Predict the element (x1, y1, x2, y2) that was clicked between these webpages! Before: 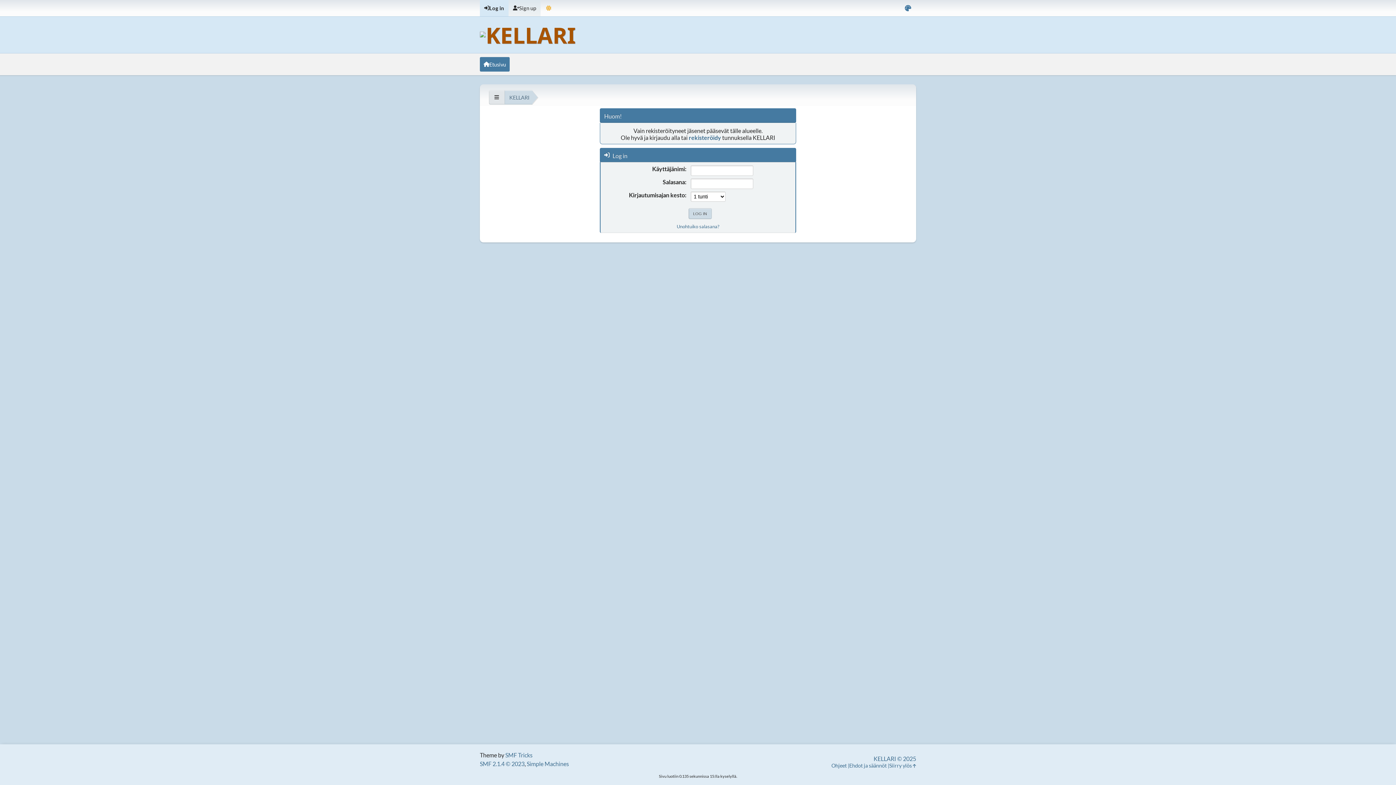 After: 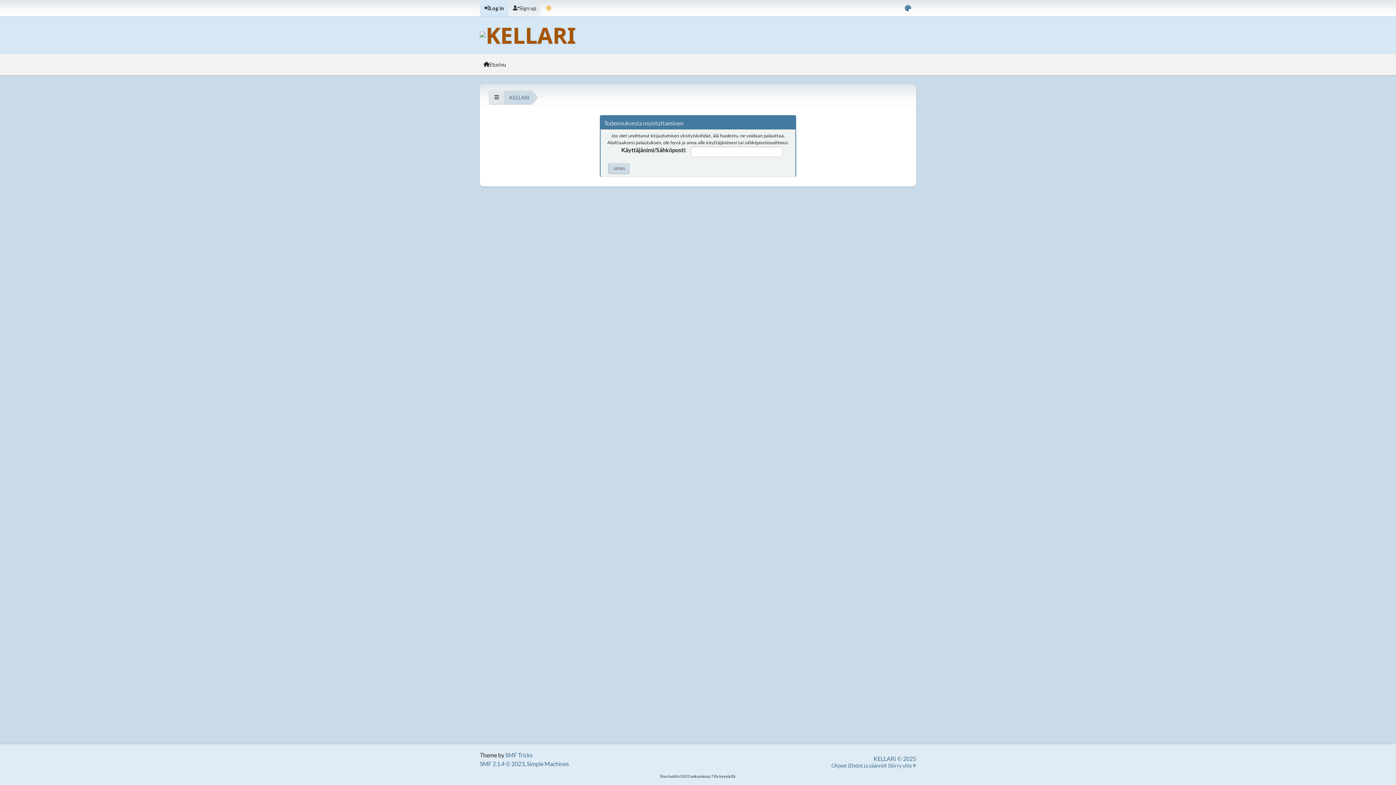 Action: label: Unohtuiko salasana? bbox: (676, 223, 719, 229)